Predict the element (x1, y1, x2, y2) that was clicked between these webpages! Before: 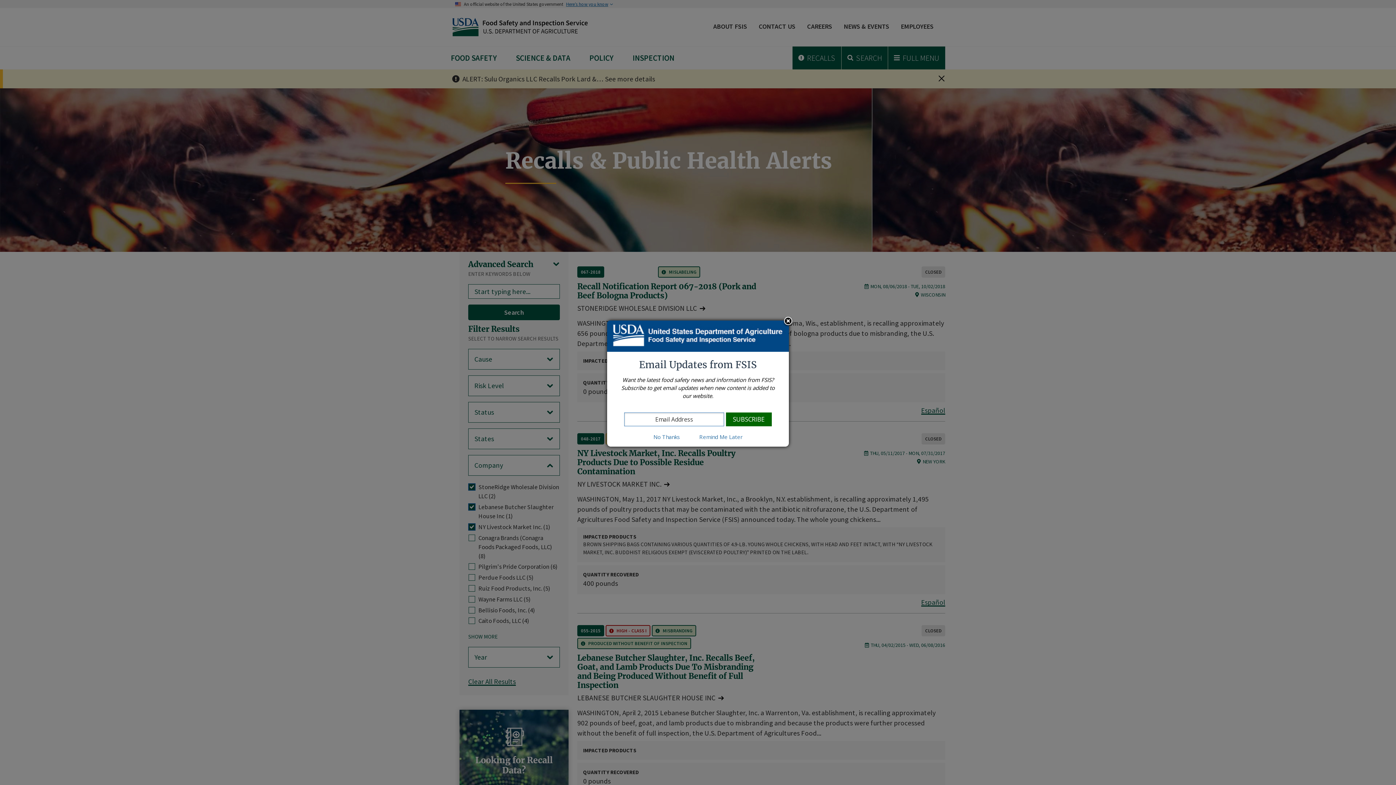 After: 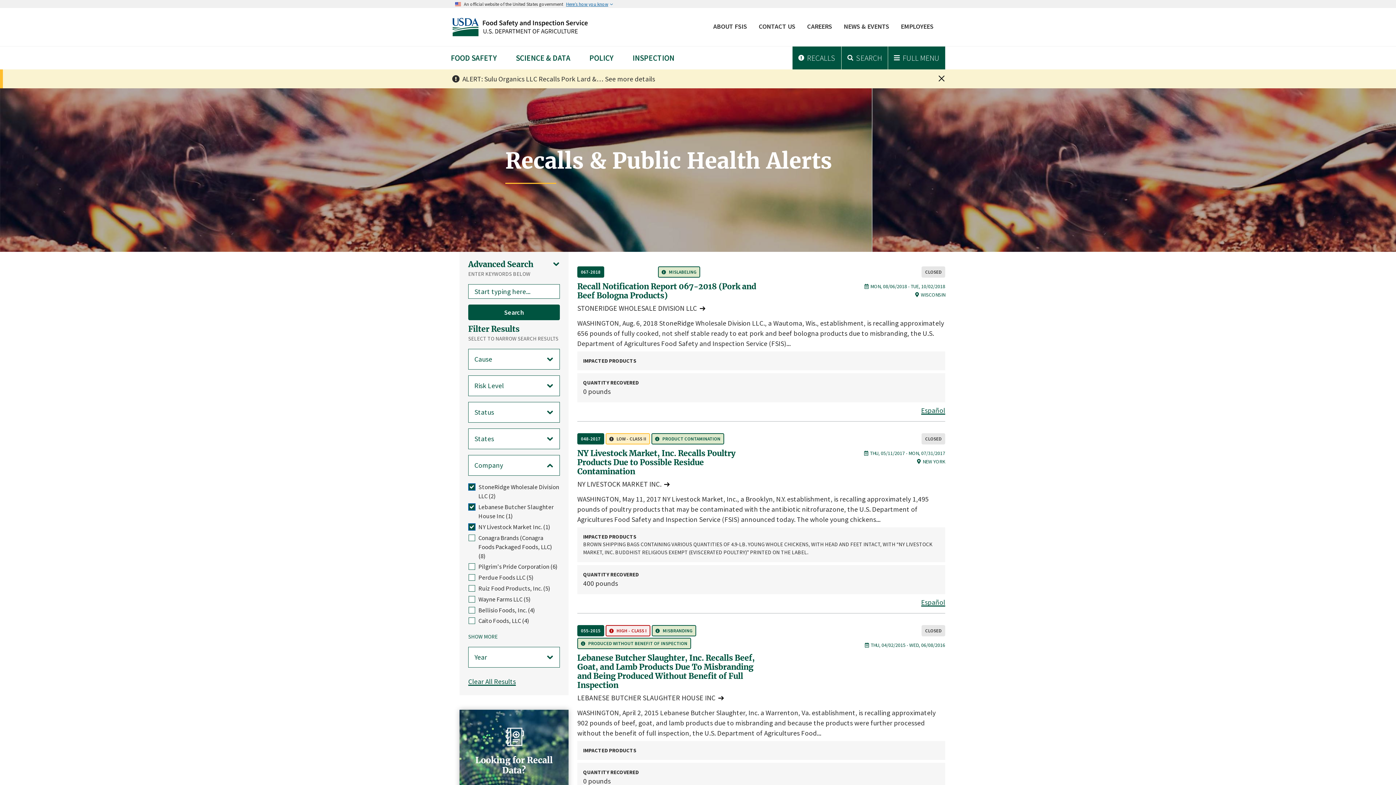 Action: bbox: (782, 316, 793, 327)